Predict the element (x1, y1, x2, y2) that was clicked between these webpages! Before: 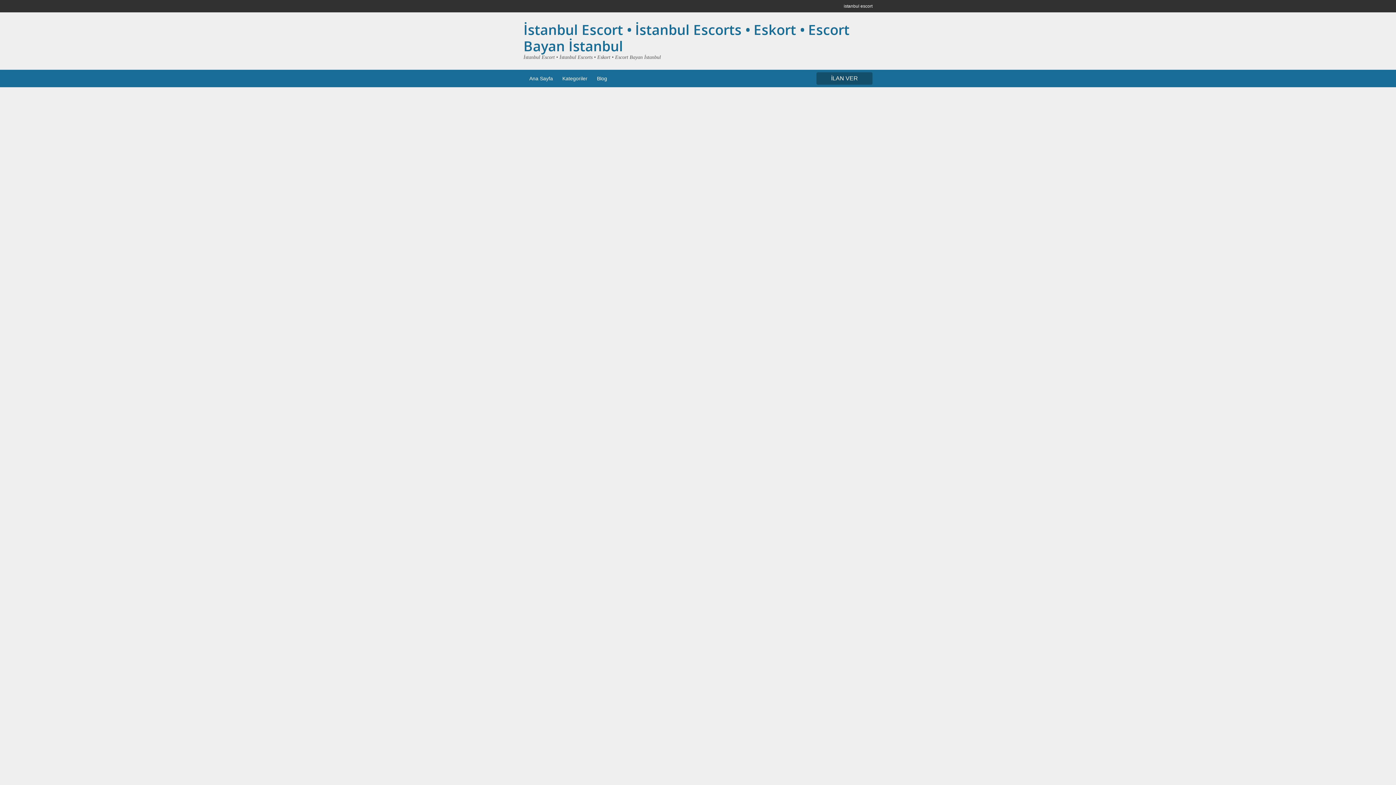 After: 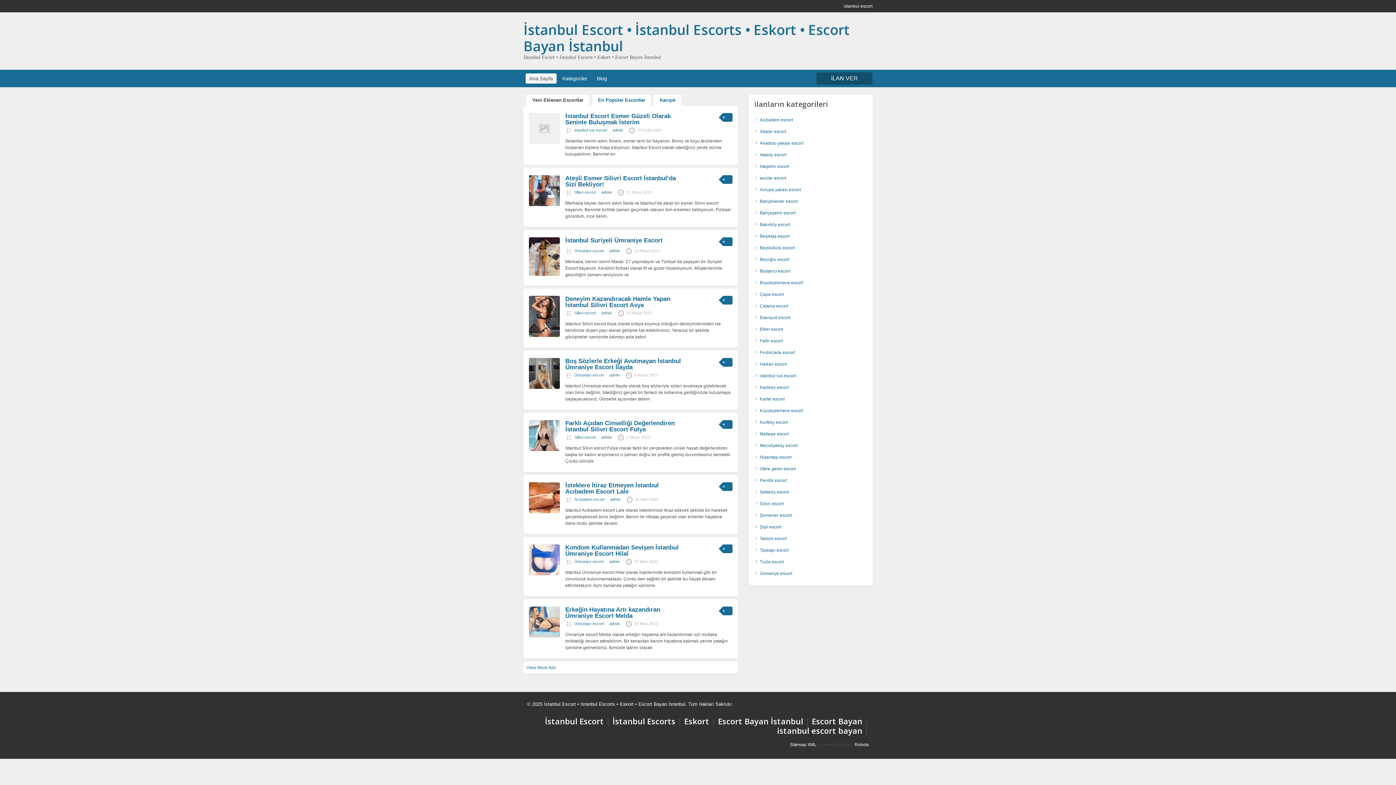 Action: label: İLAN VER bbox: (816, 72, 872, 84)